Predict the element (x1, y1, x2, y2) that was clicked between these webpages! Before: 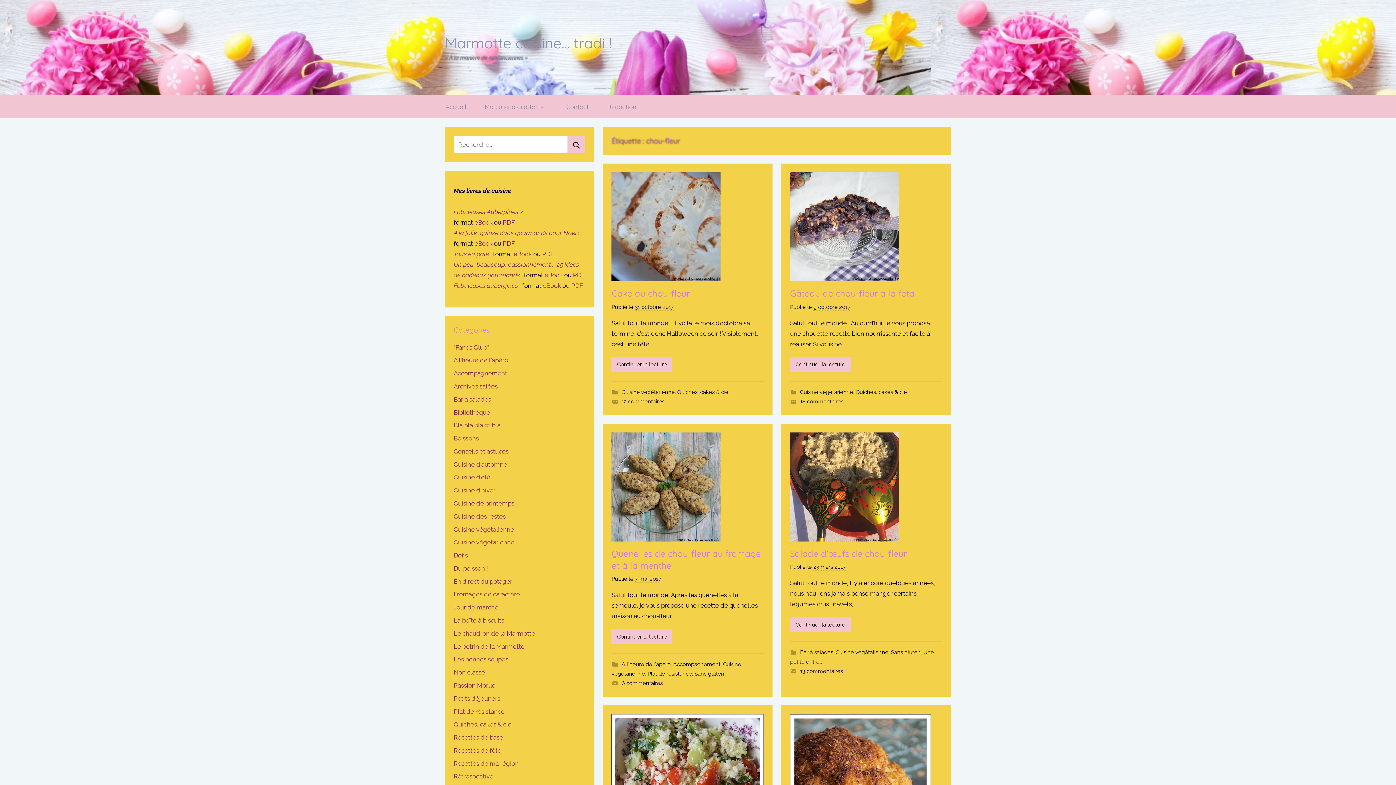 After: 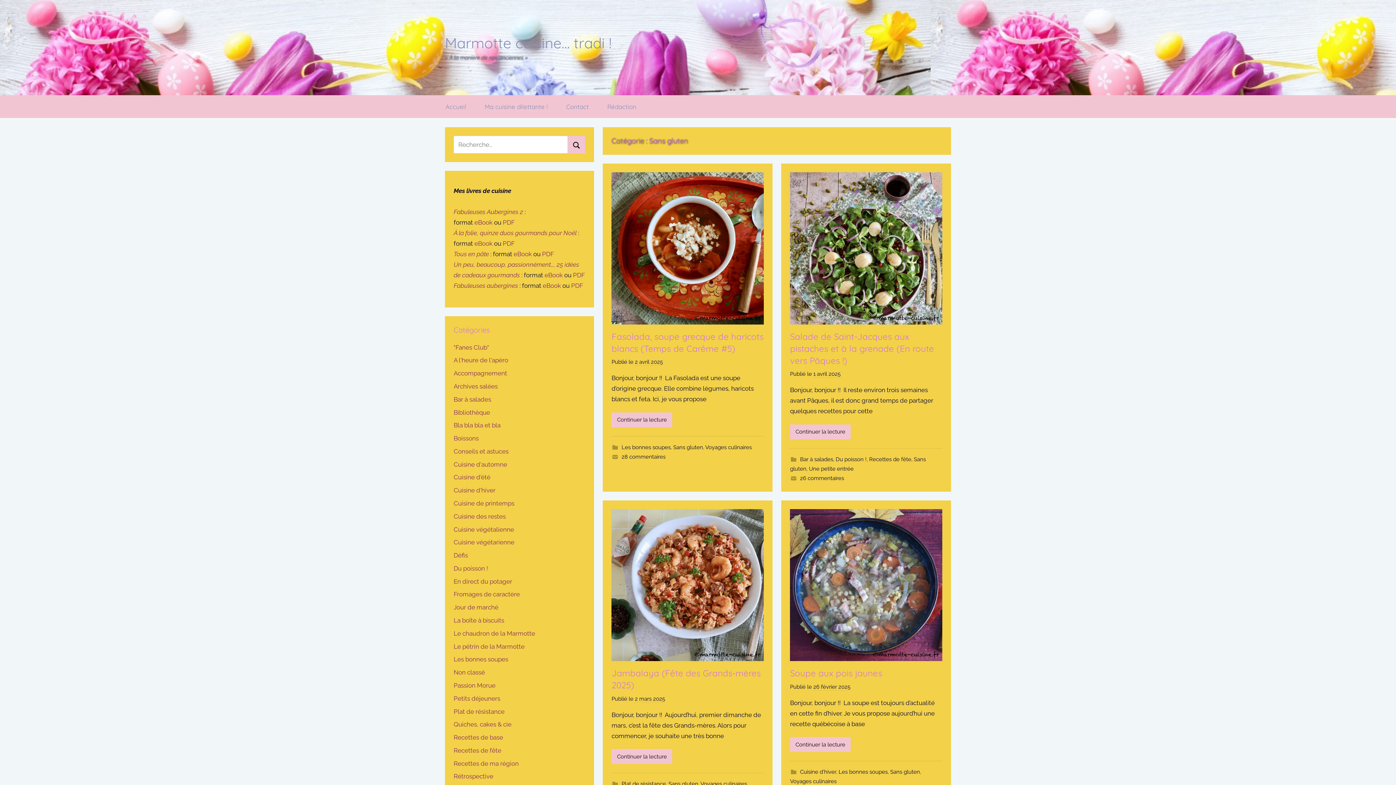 Action: bbox: (694, 670, 724, 677) label: Sans gluten